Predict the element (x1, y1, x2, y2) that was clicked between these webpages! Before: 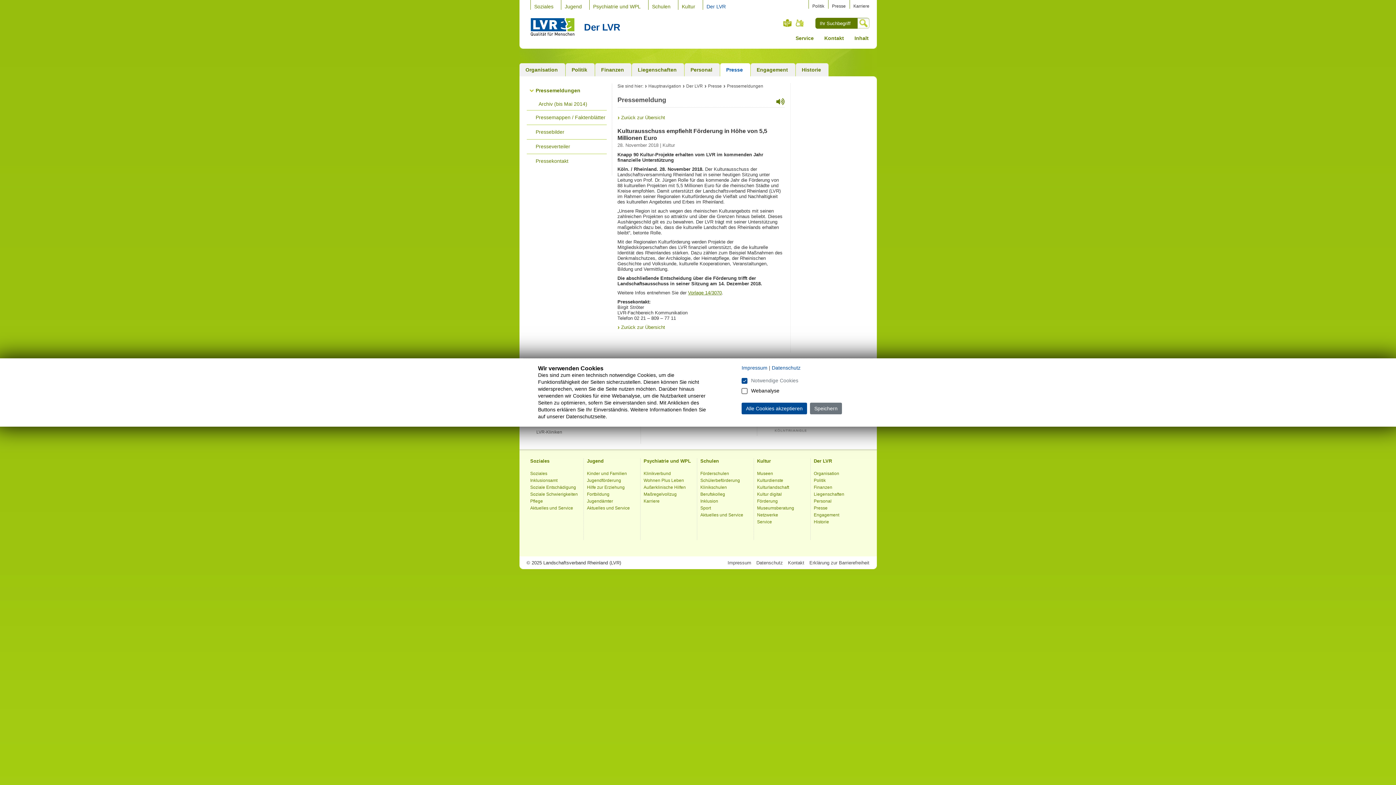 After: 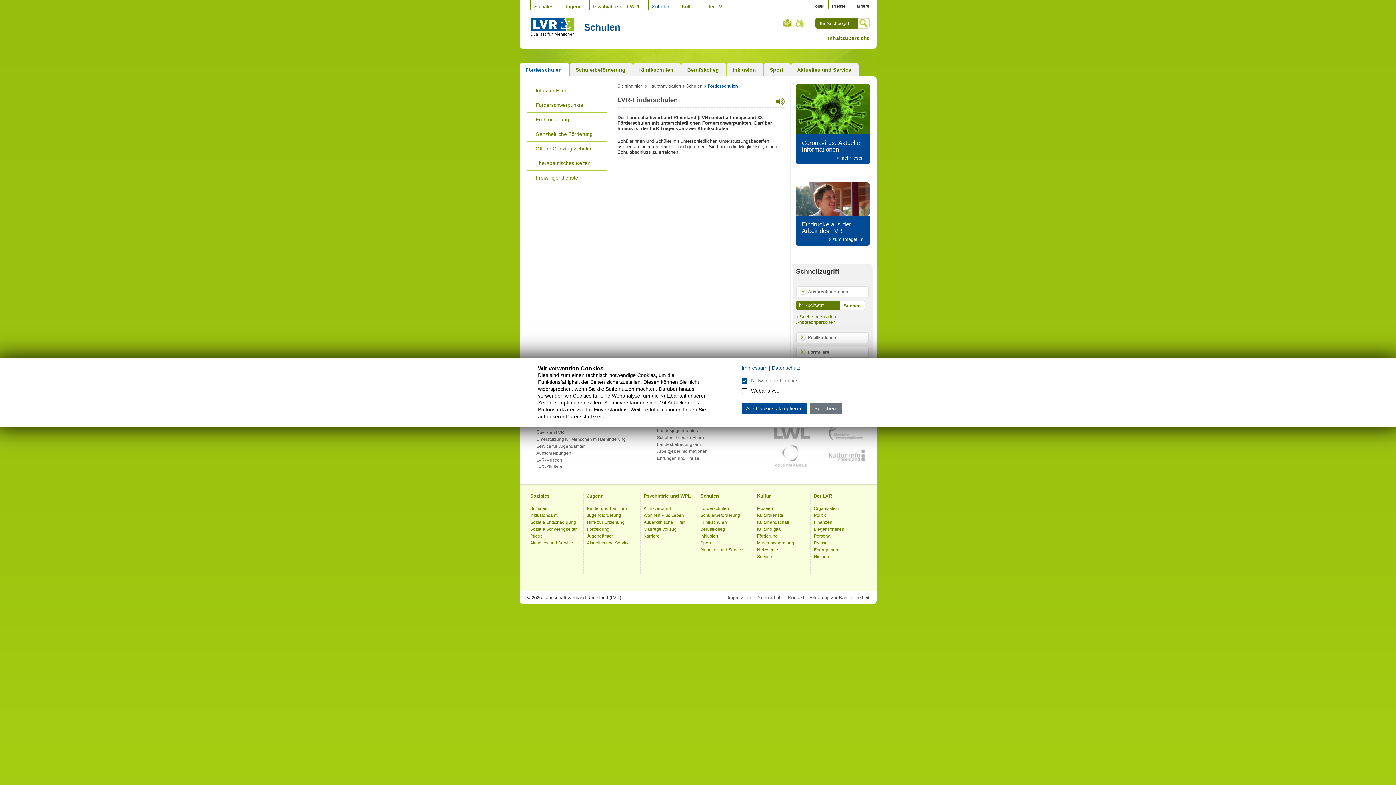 Action: label: Förderschulen bbox: (700, 471, 751, 476)